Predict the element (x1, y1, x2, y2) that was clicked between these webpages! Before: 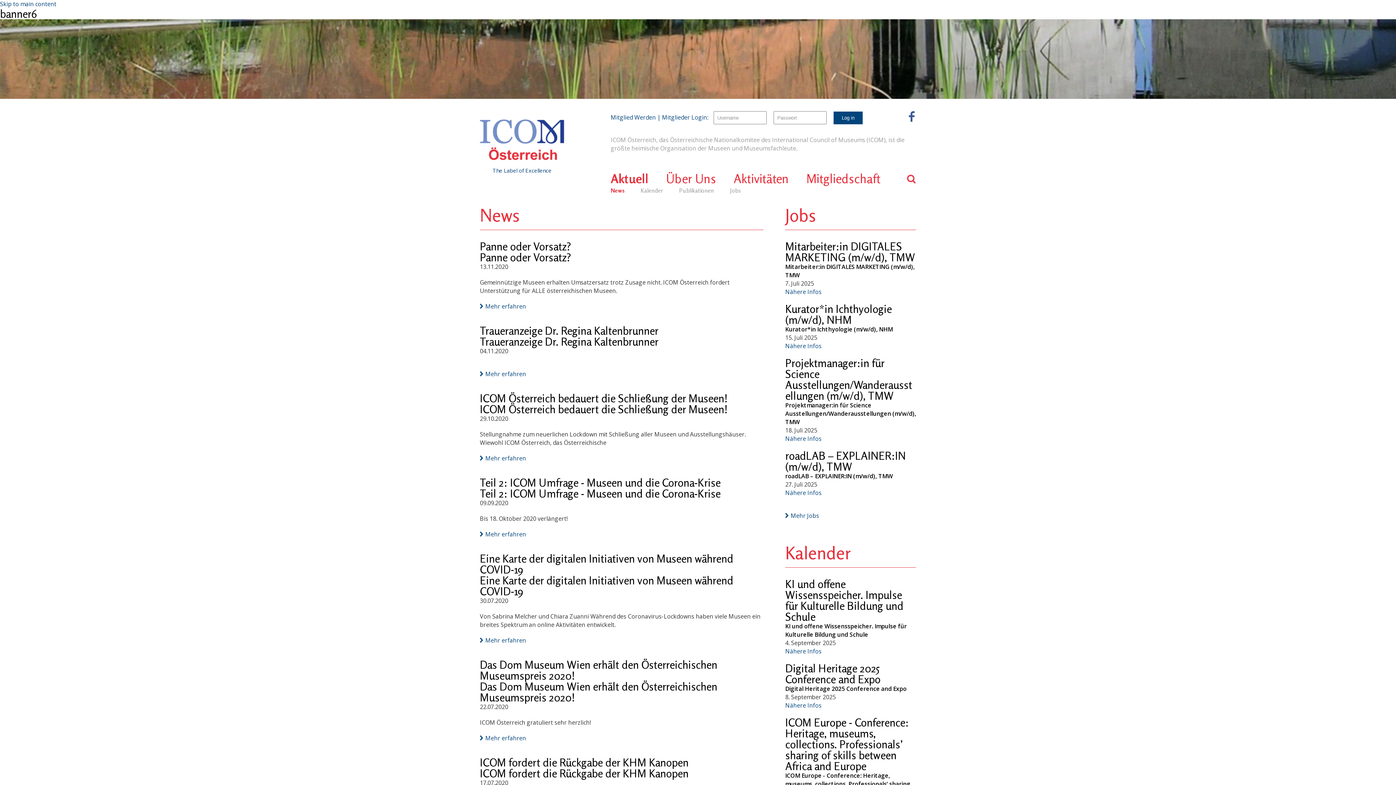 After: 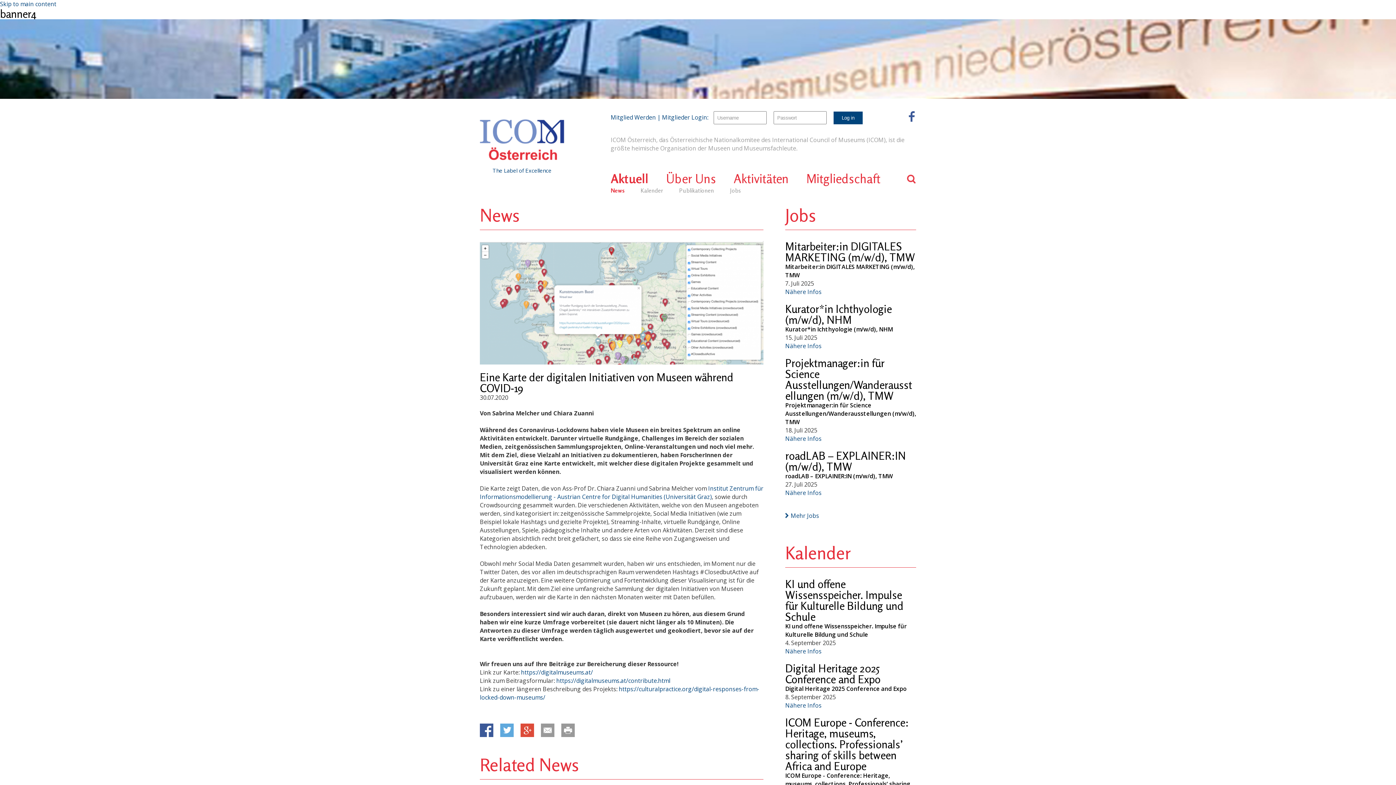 Action: bbox: (480, 552, 733, 576) label: Eine Karte der digitalen Initiativen von Museen während COVID-19